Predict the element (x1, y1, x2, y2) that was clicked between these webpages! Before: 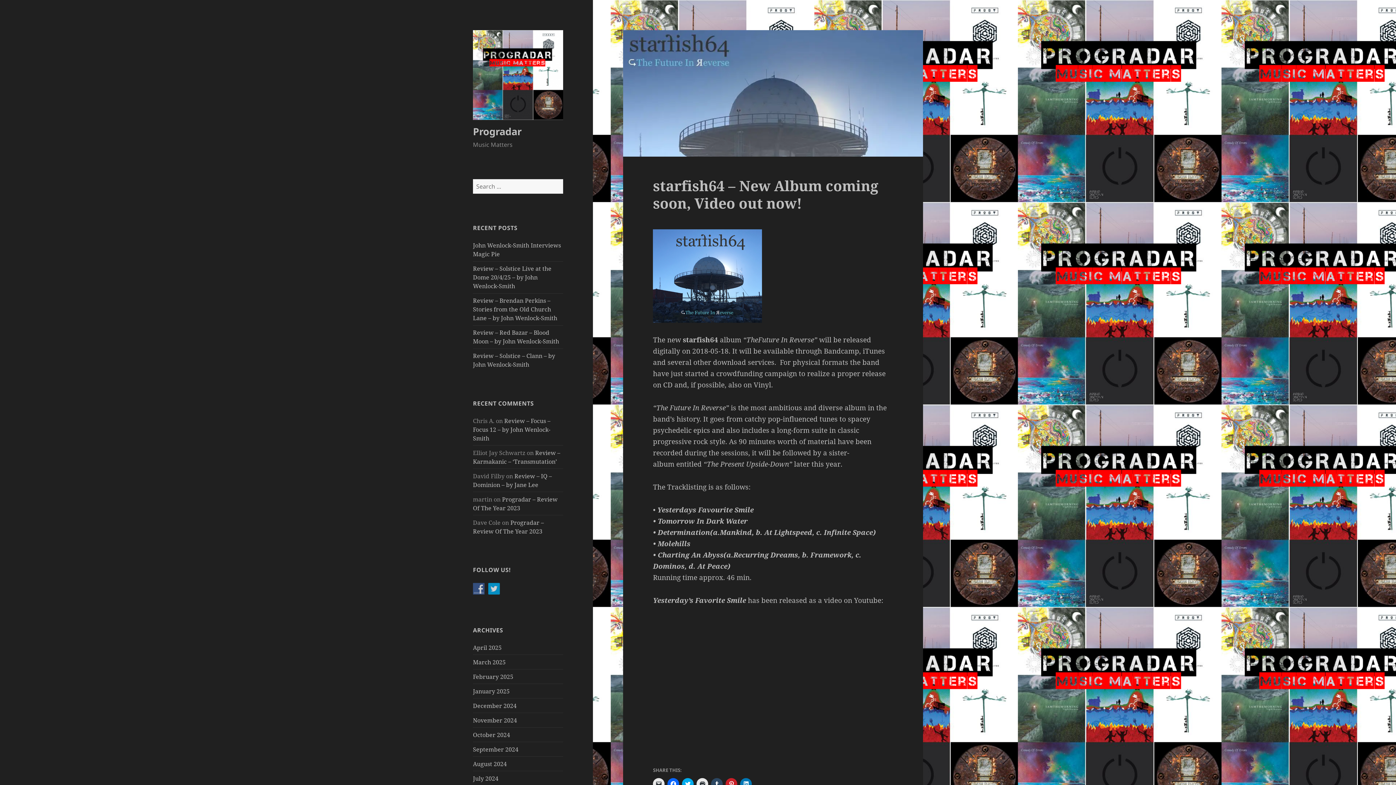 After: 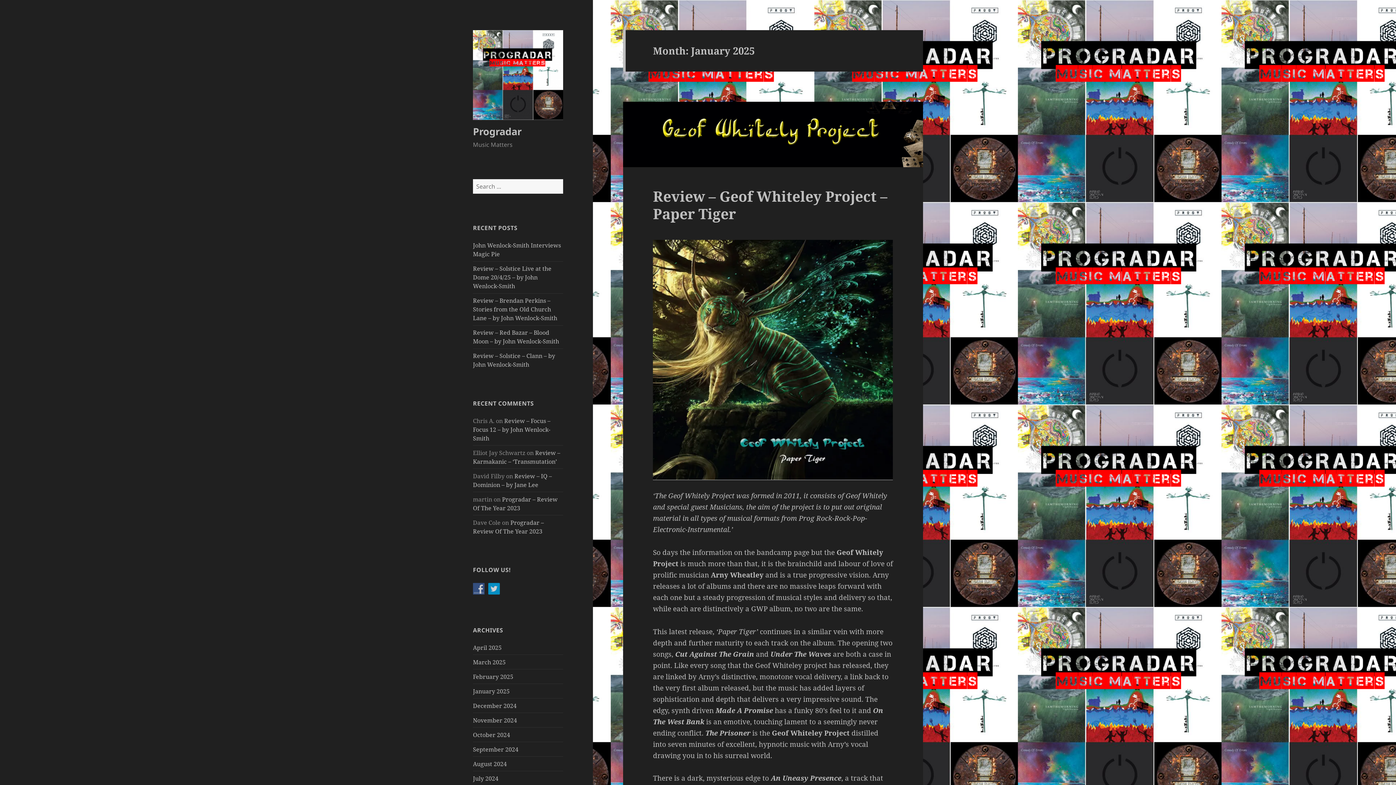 Action: label: January 2025 bbox: (473, 687, 509, 695)